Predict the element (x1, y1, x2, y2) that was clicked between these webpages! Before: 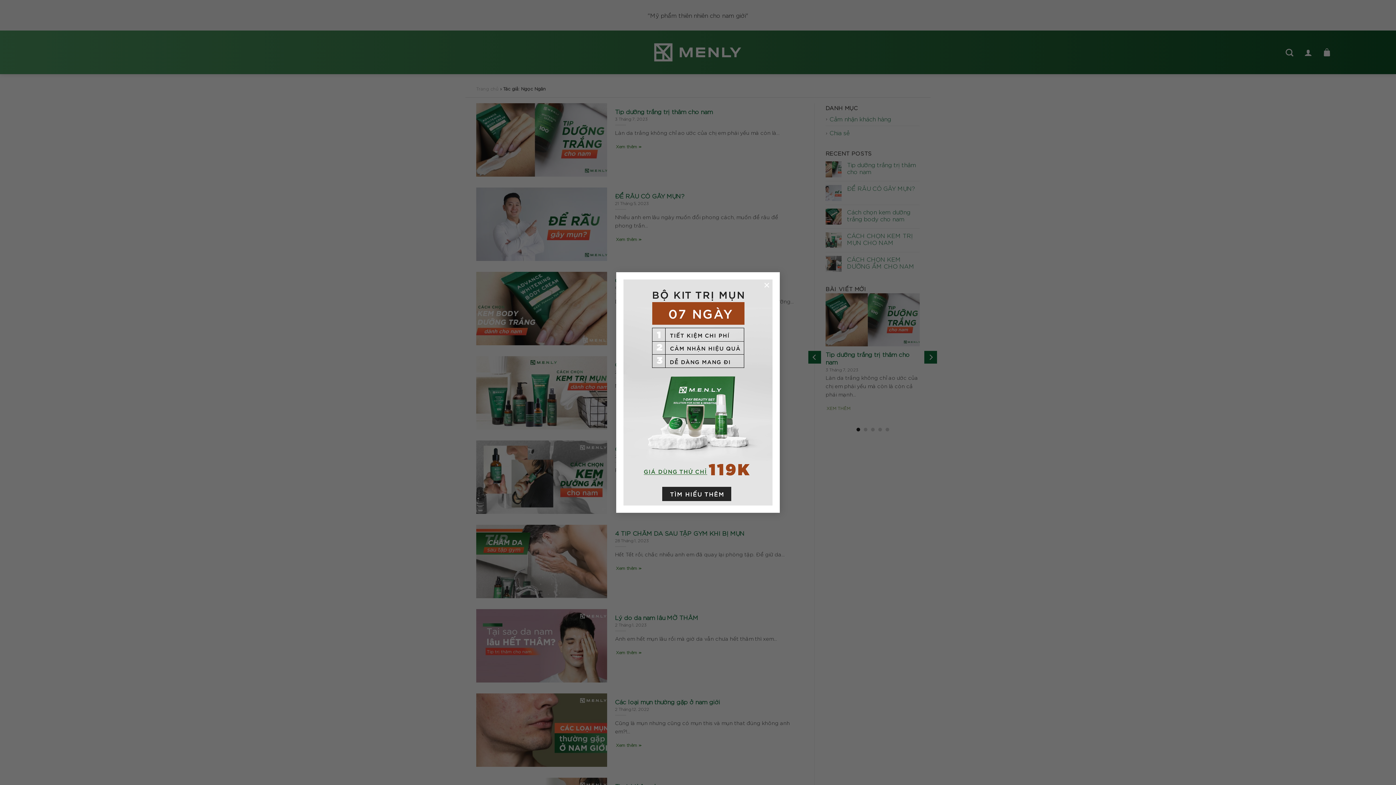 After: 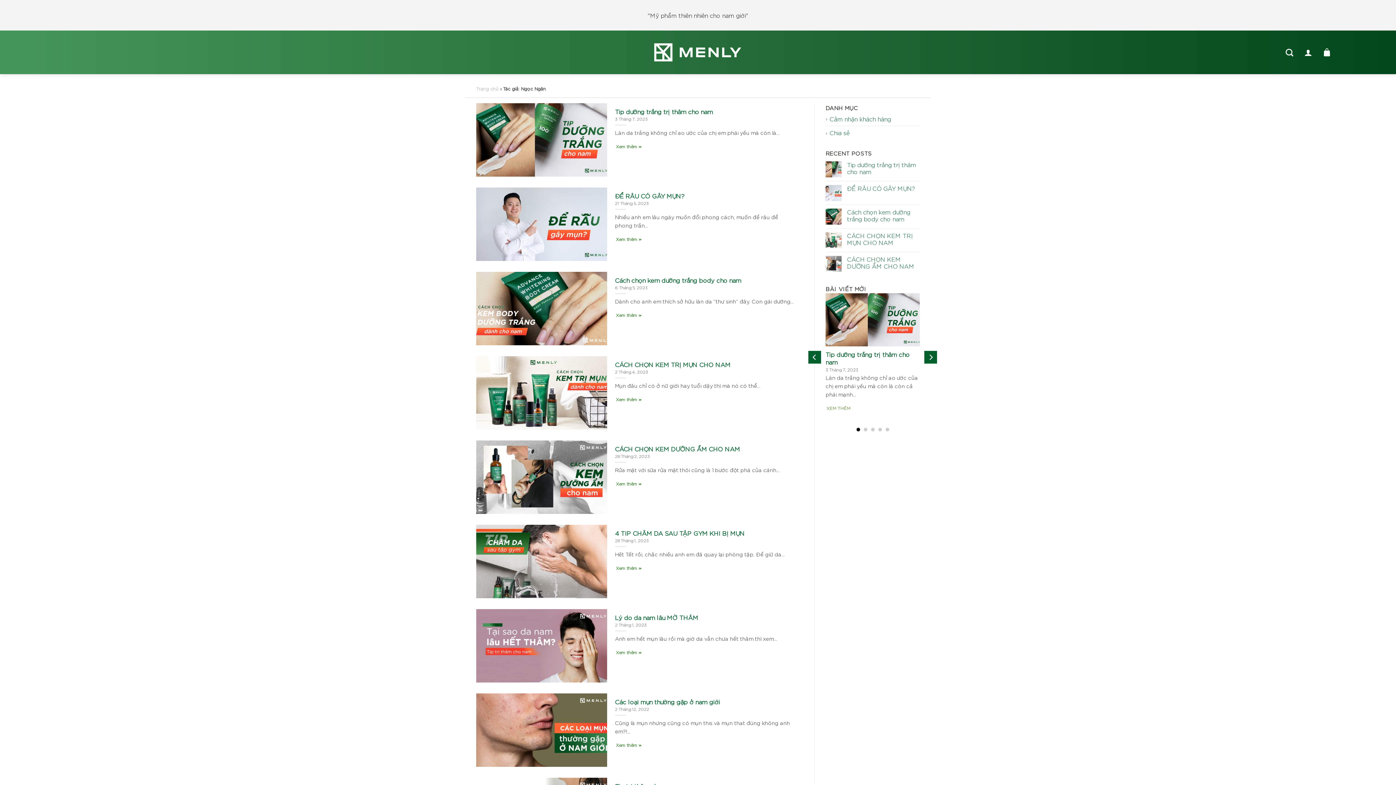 Action: bbox: (760, 276, 774, 290) label: ×